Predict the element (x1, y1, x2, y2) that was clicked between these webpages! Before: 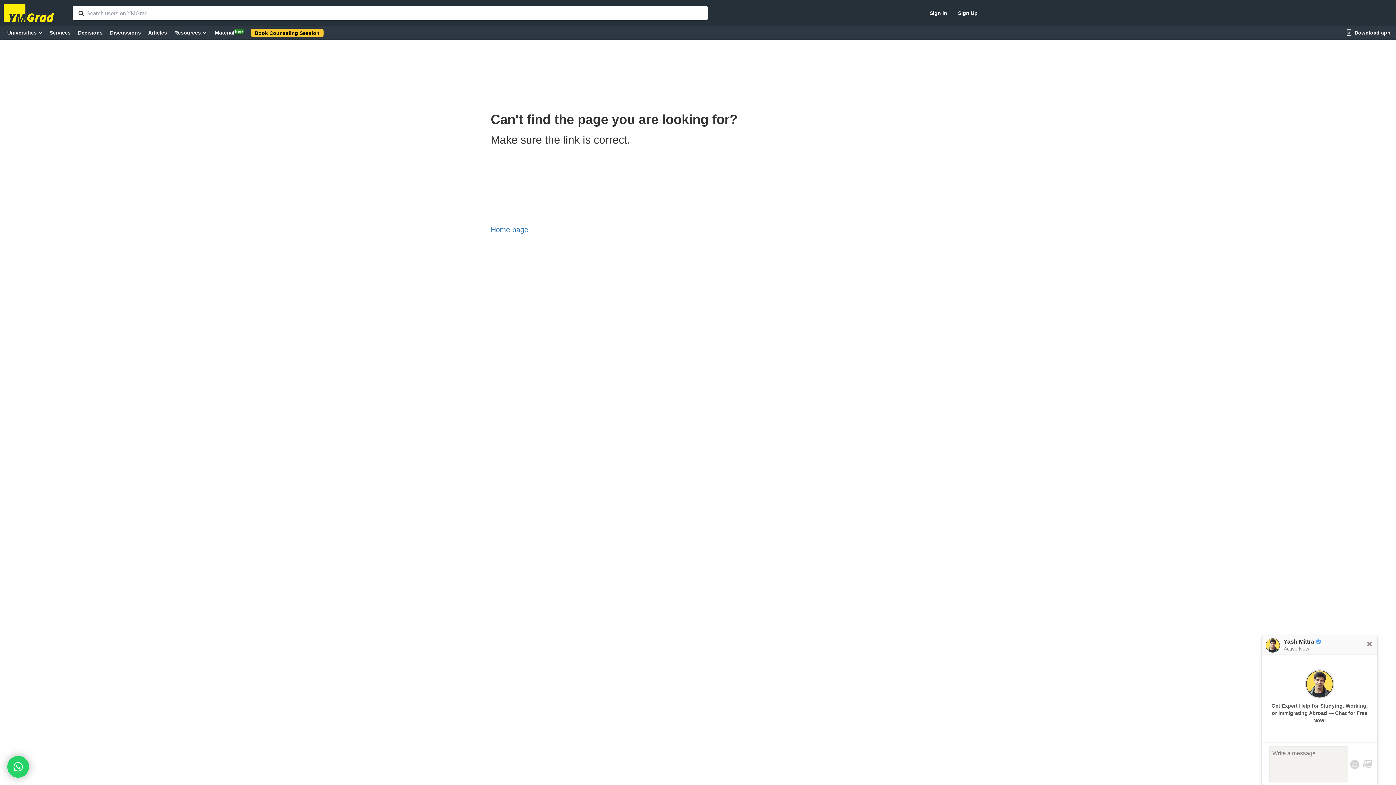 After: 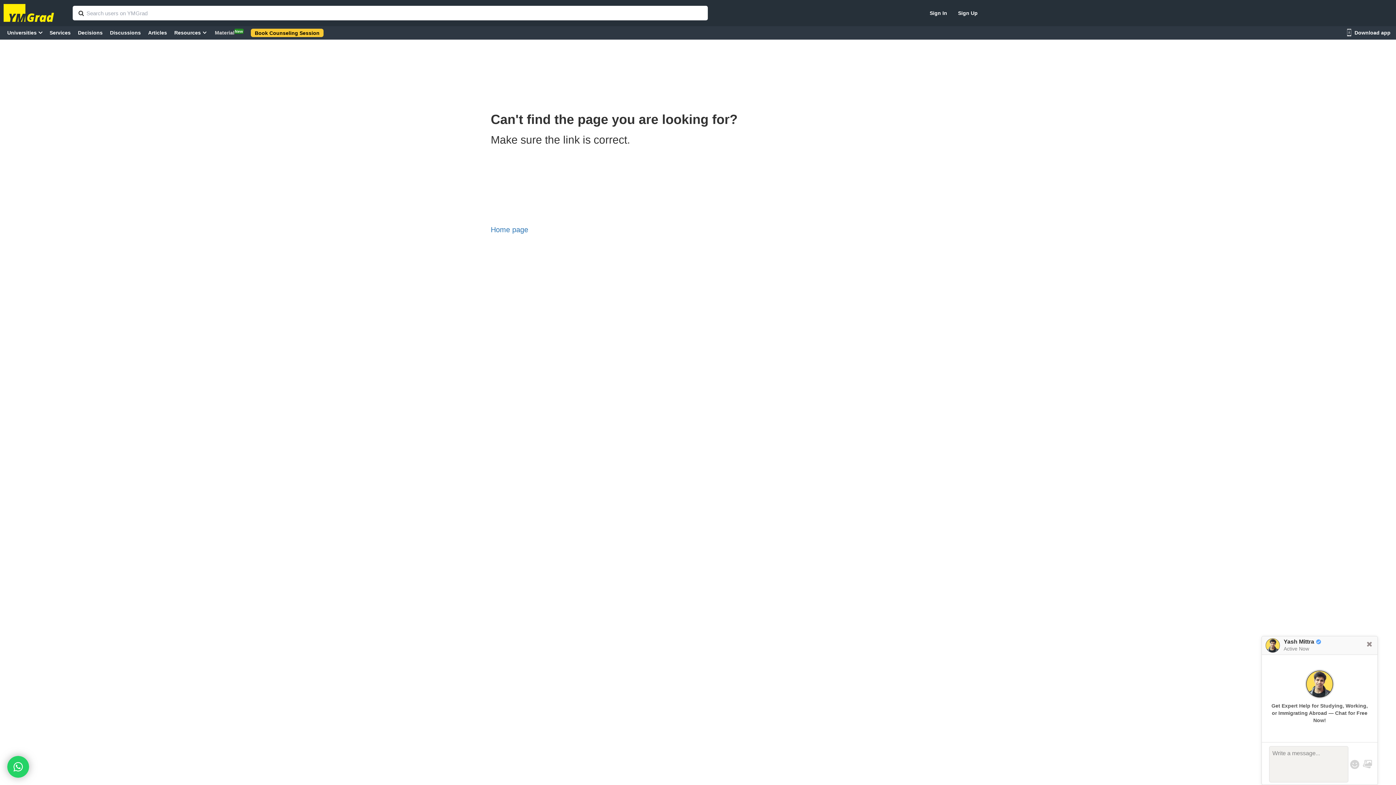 Action: label: MaterialNew bbox: (214, 29, 243, 35)